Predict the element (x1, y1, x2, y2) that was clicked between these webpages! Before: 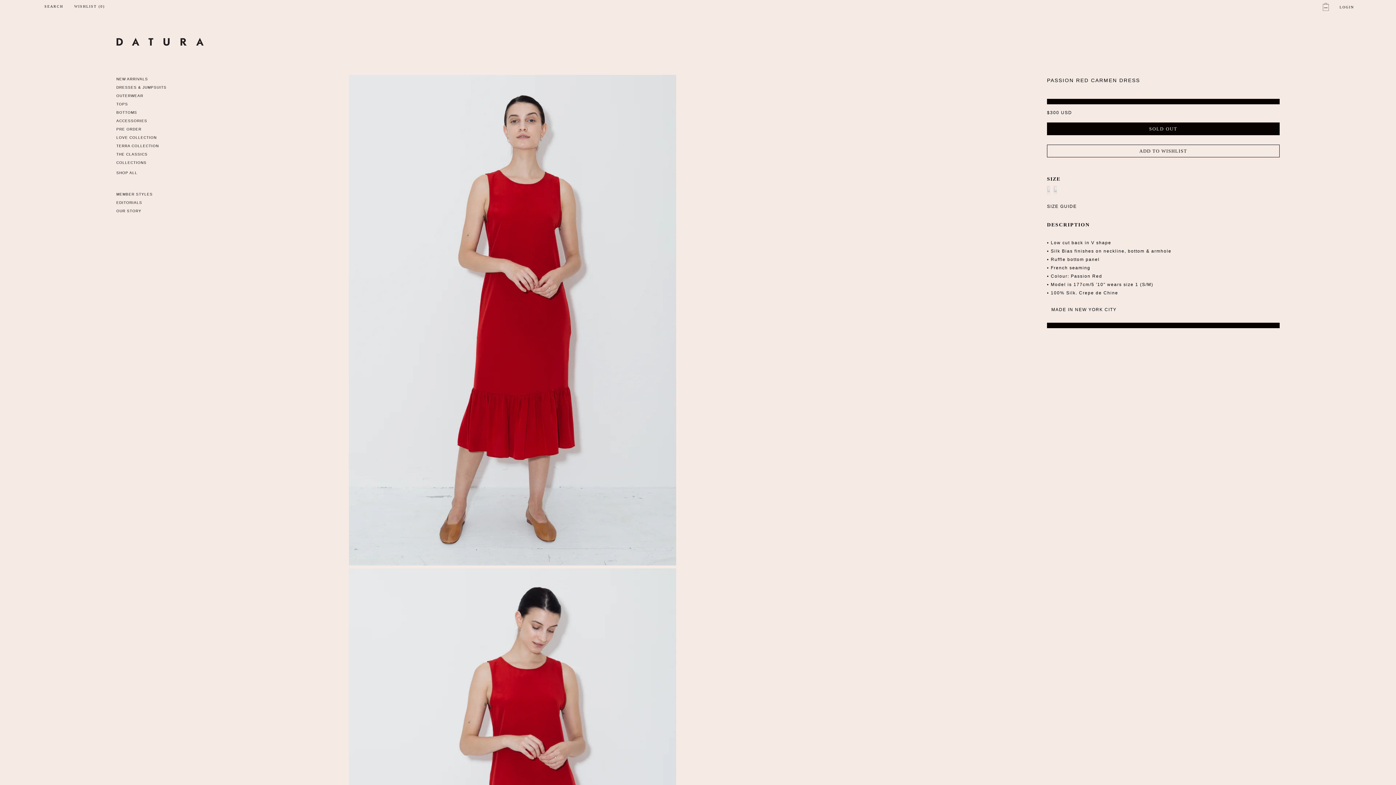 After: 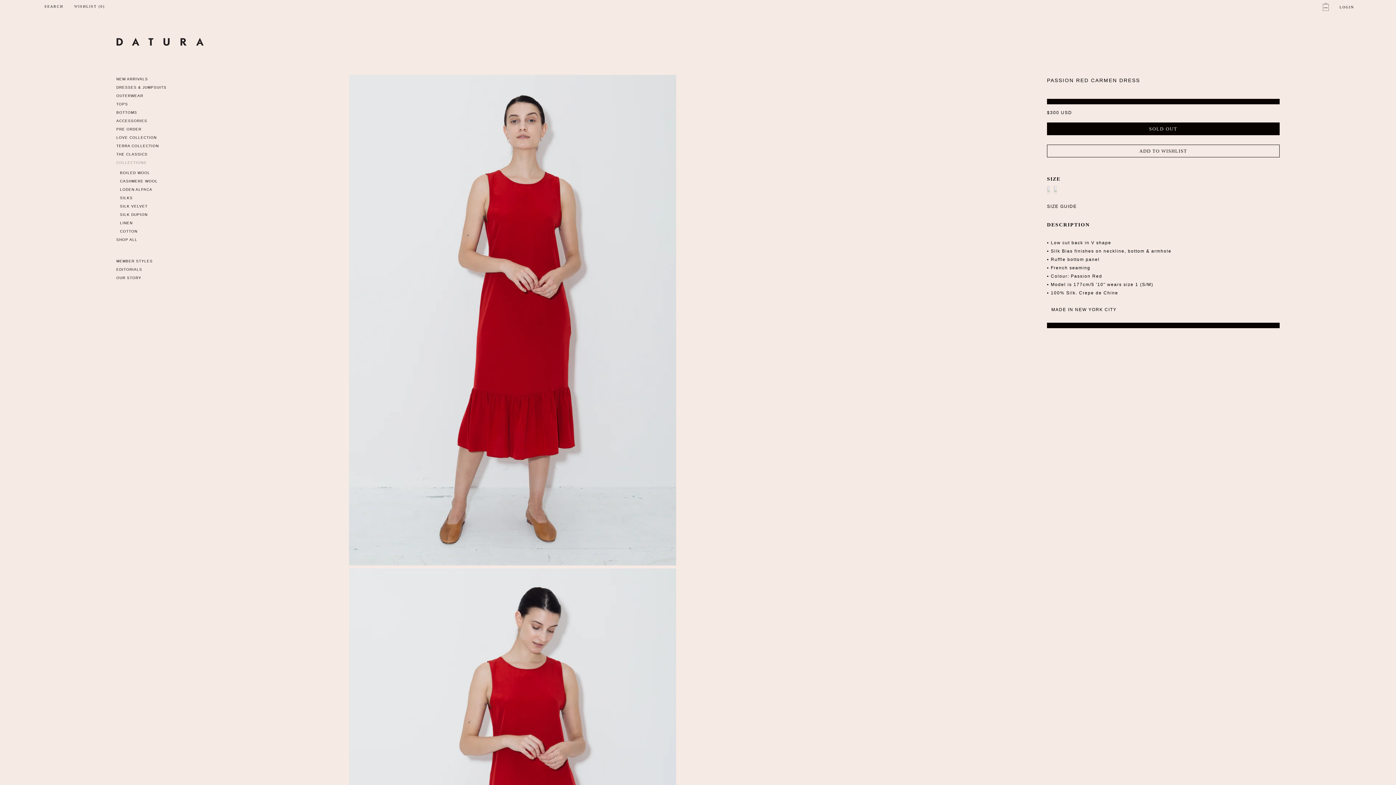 Action: bbox: (116, 160, 146, 164) label: COLLECTIONS